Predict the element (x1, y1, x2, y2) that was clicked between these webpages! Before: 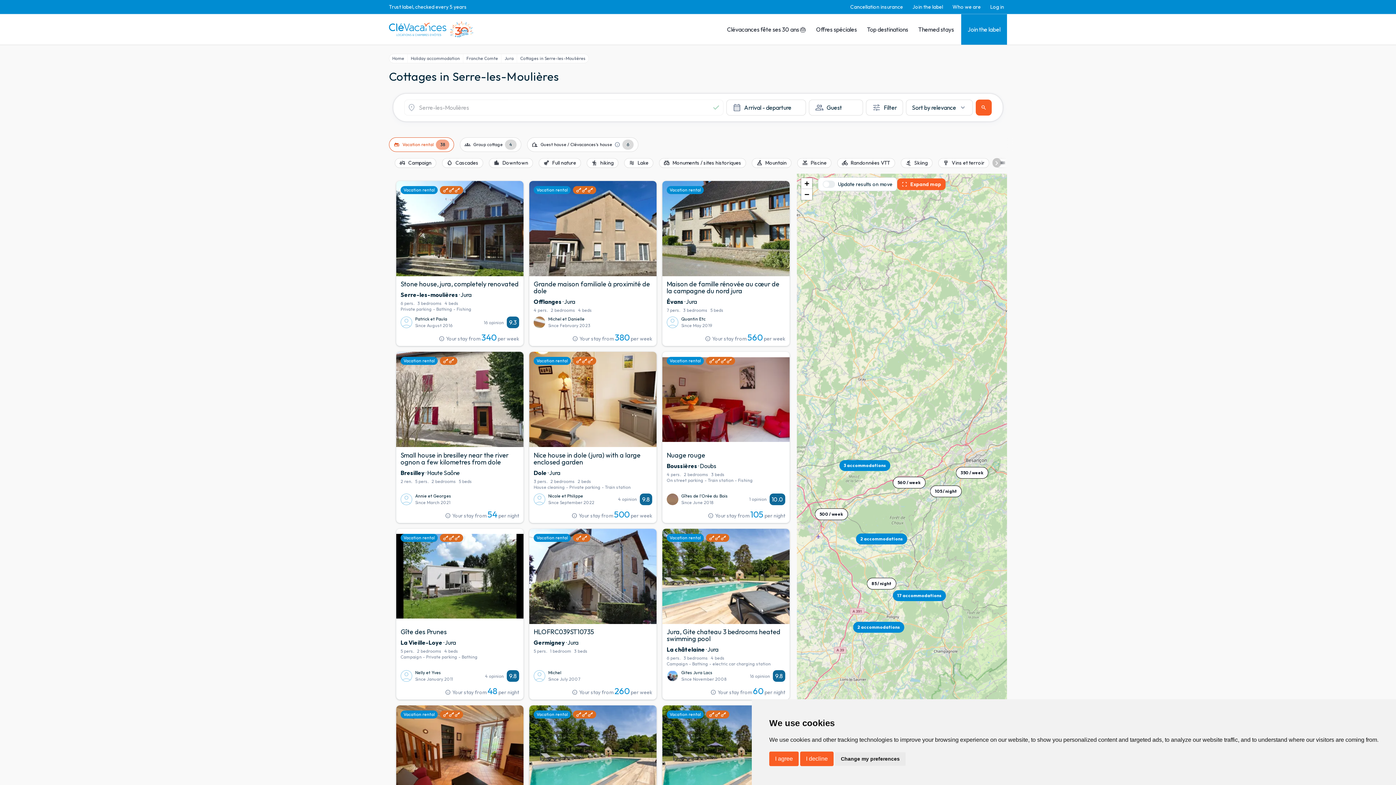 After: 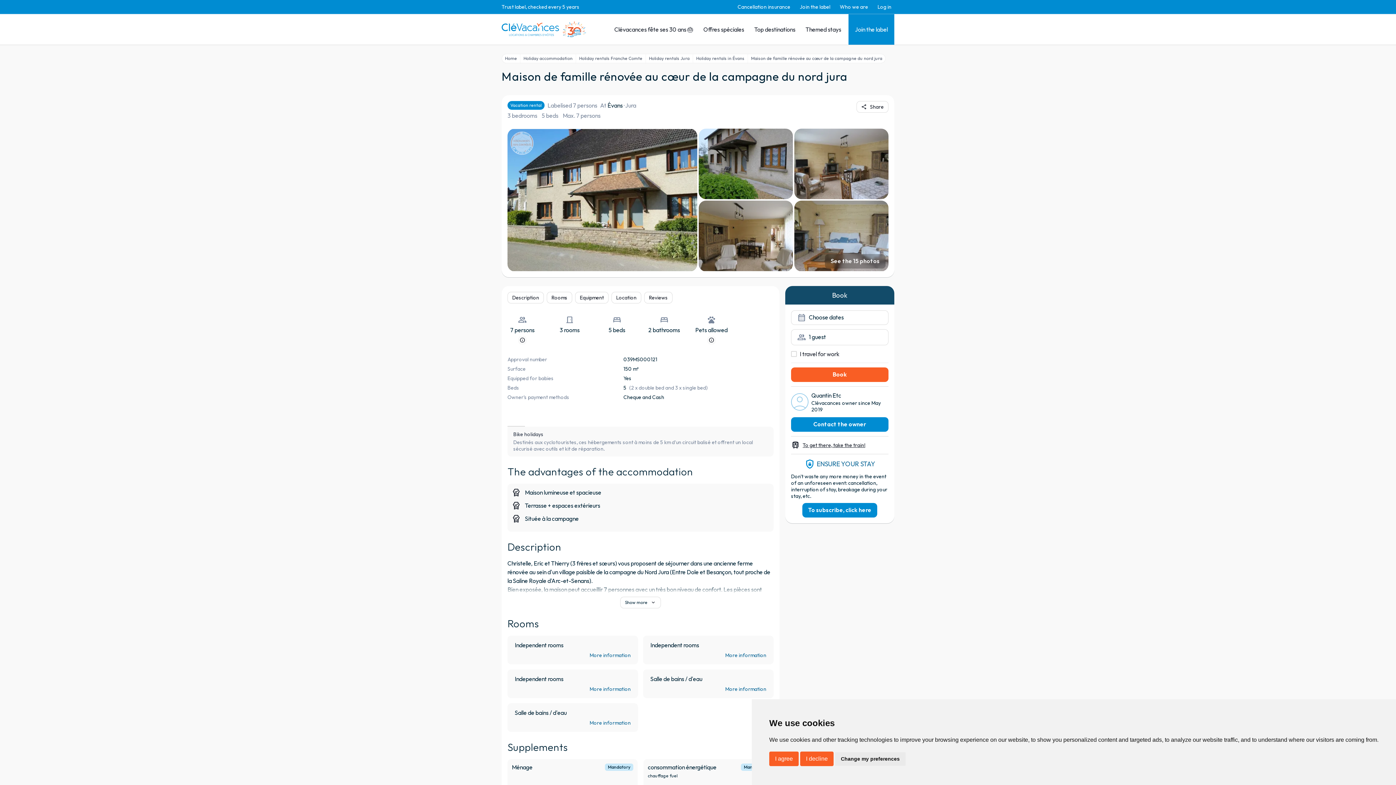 Action: label: chevron_left
chevron_right

Vacation rental

Maison de famille rénovée au cœur de la campagne du nord jura

Évans · Jura

7 pers.

3 bedrooms

5 beds

Quantin Etc

Since May 2019

info

Your stay from 560 per week bbox: (662, 180, 789, 346)